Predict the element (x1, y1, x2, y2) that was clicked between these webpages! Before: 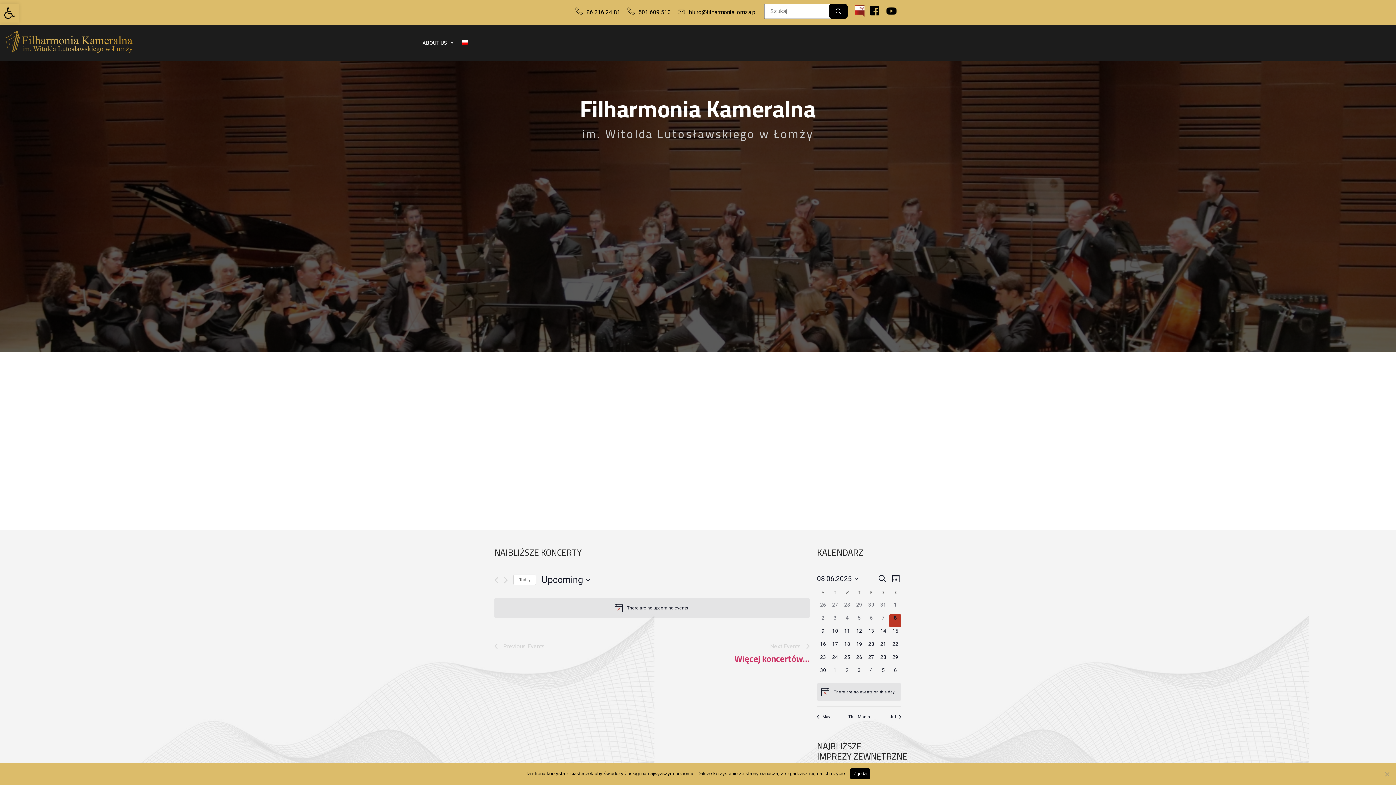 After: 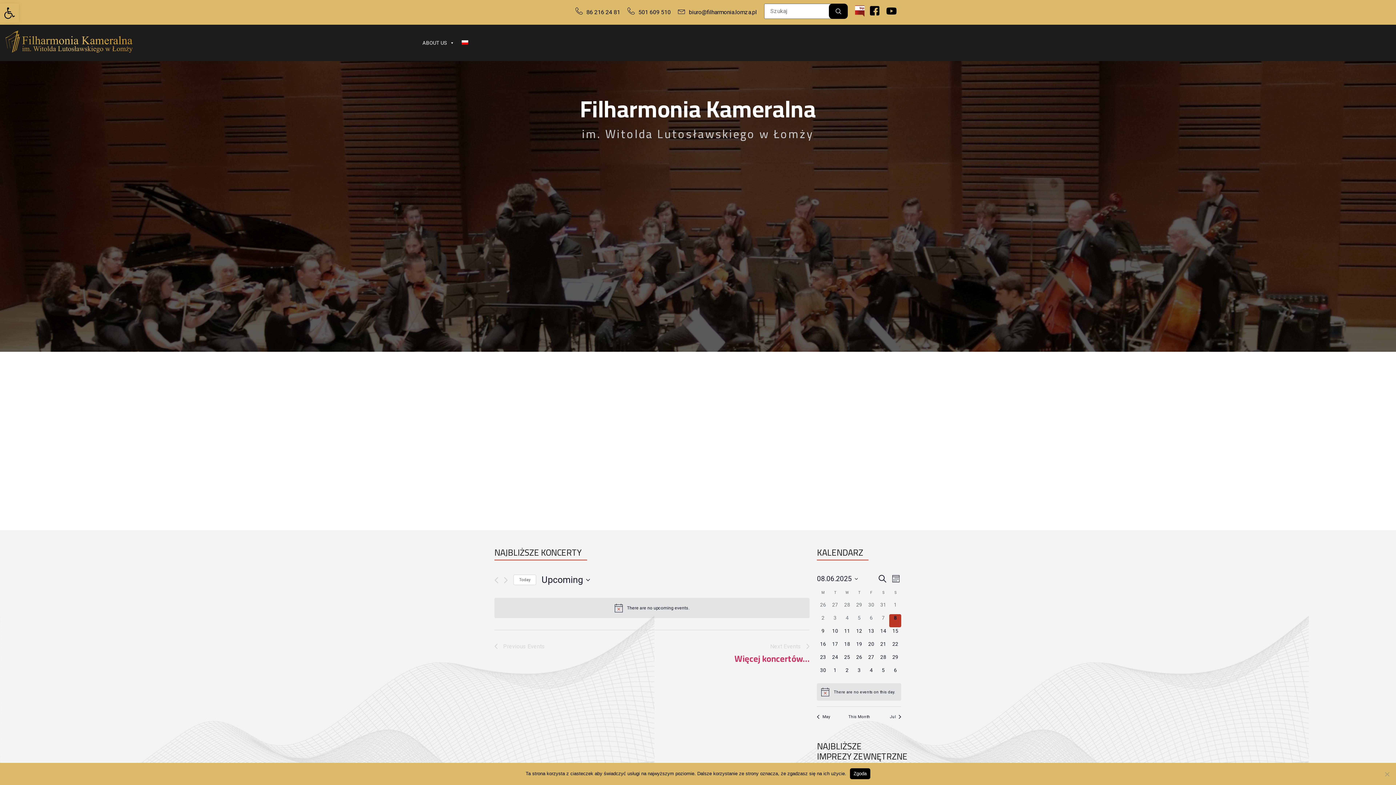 Action: bbox: (885, 6, 898, 15)